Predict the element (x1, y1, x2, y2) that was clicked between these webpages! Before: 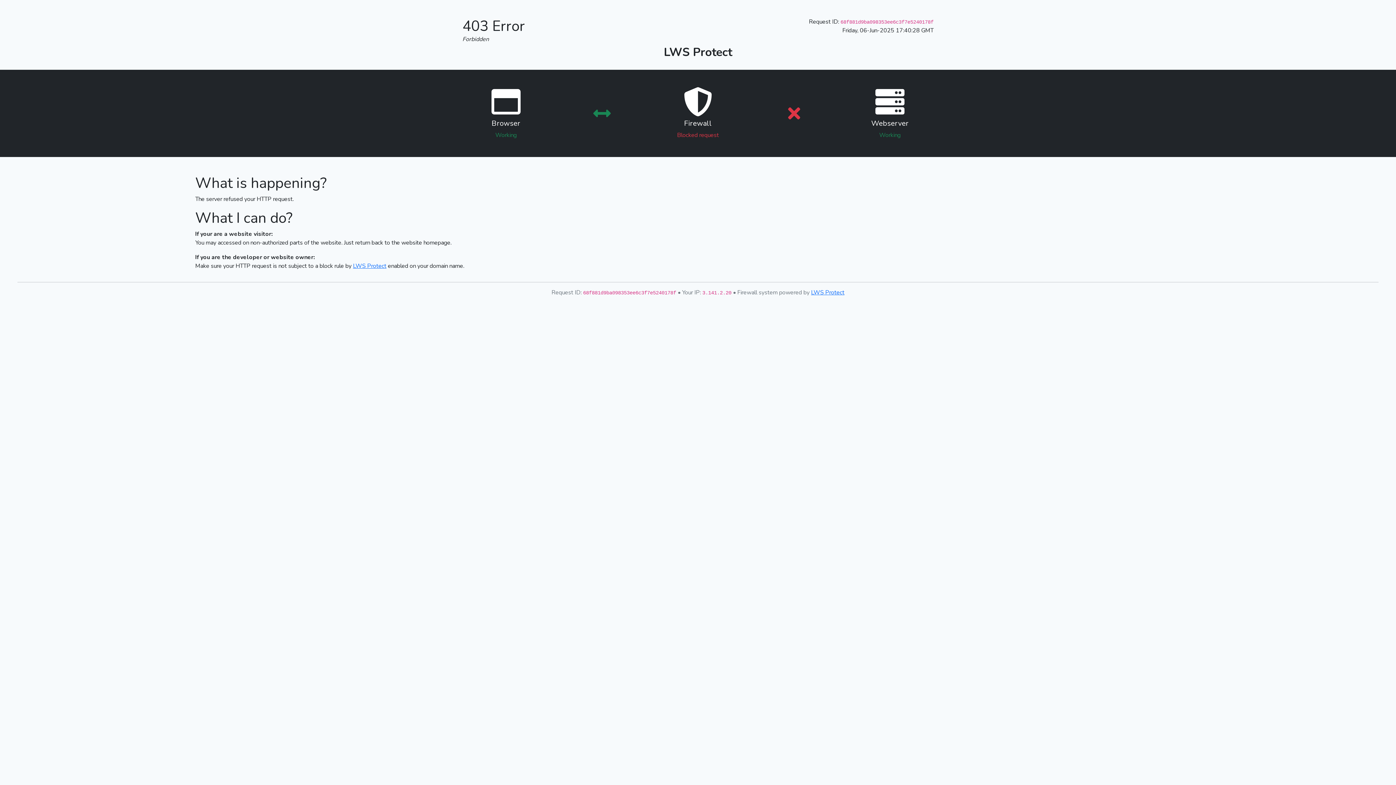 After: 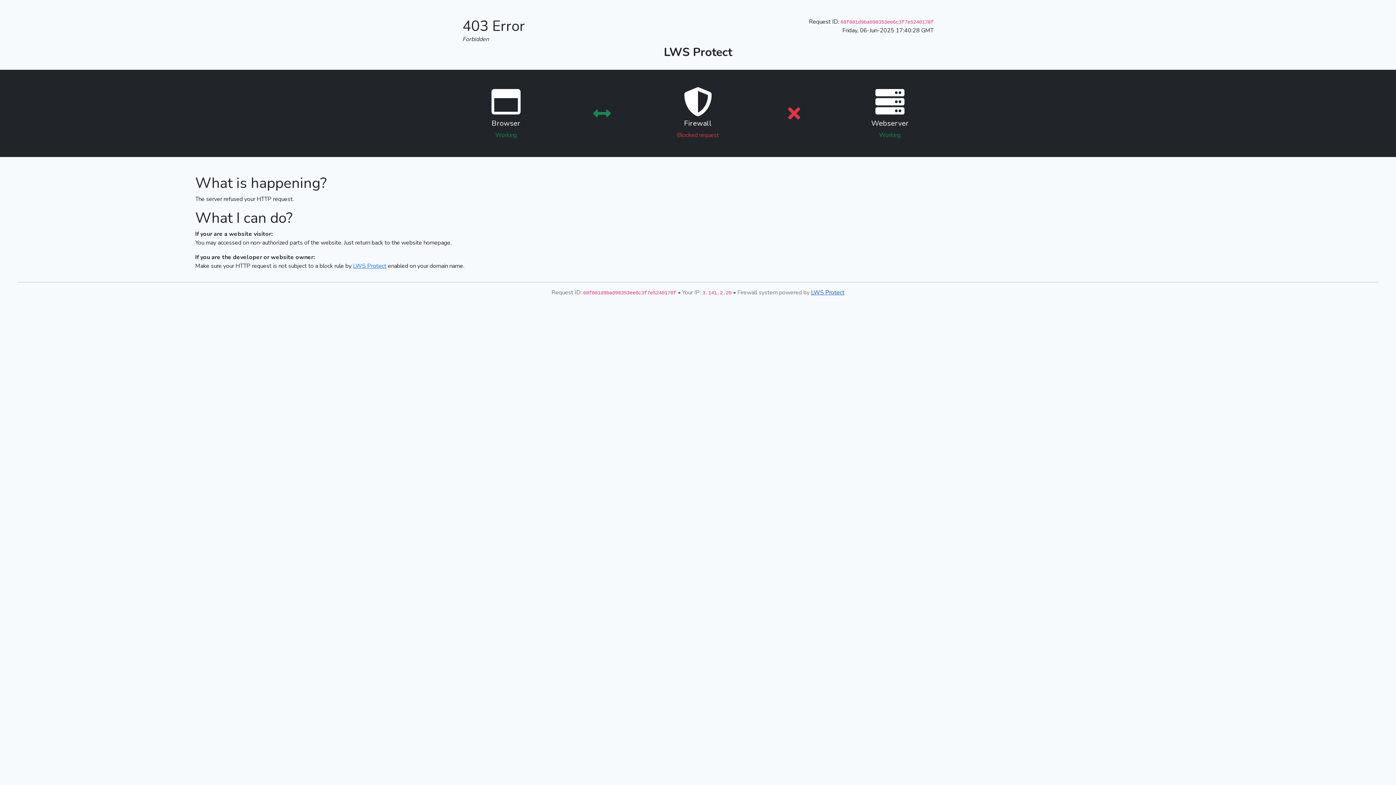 Action: label: LWS Protect bbox: (811, 288, 844, 296)